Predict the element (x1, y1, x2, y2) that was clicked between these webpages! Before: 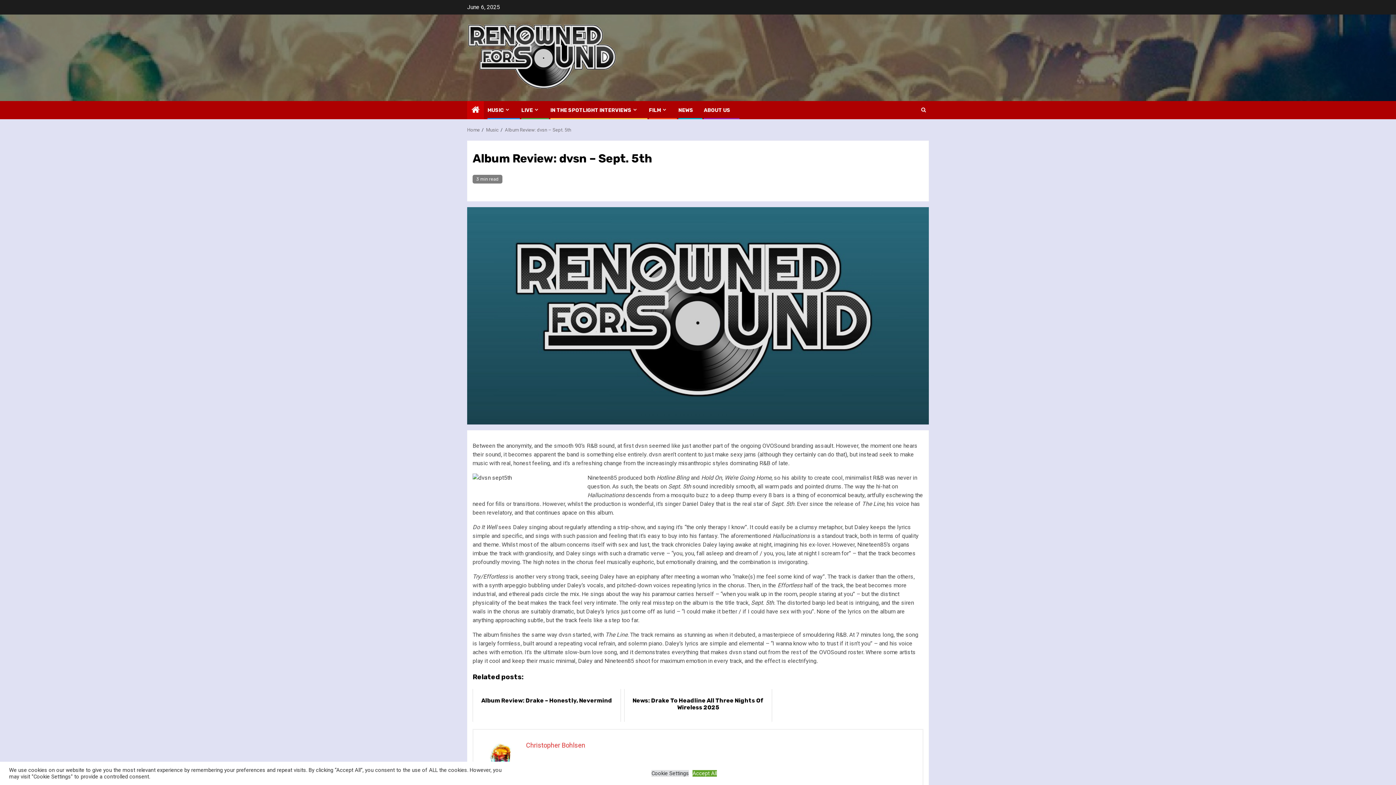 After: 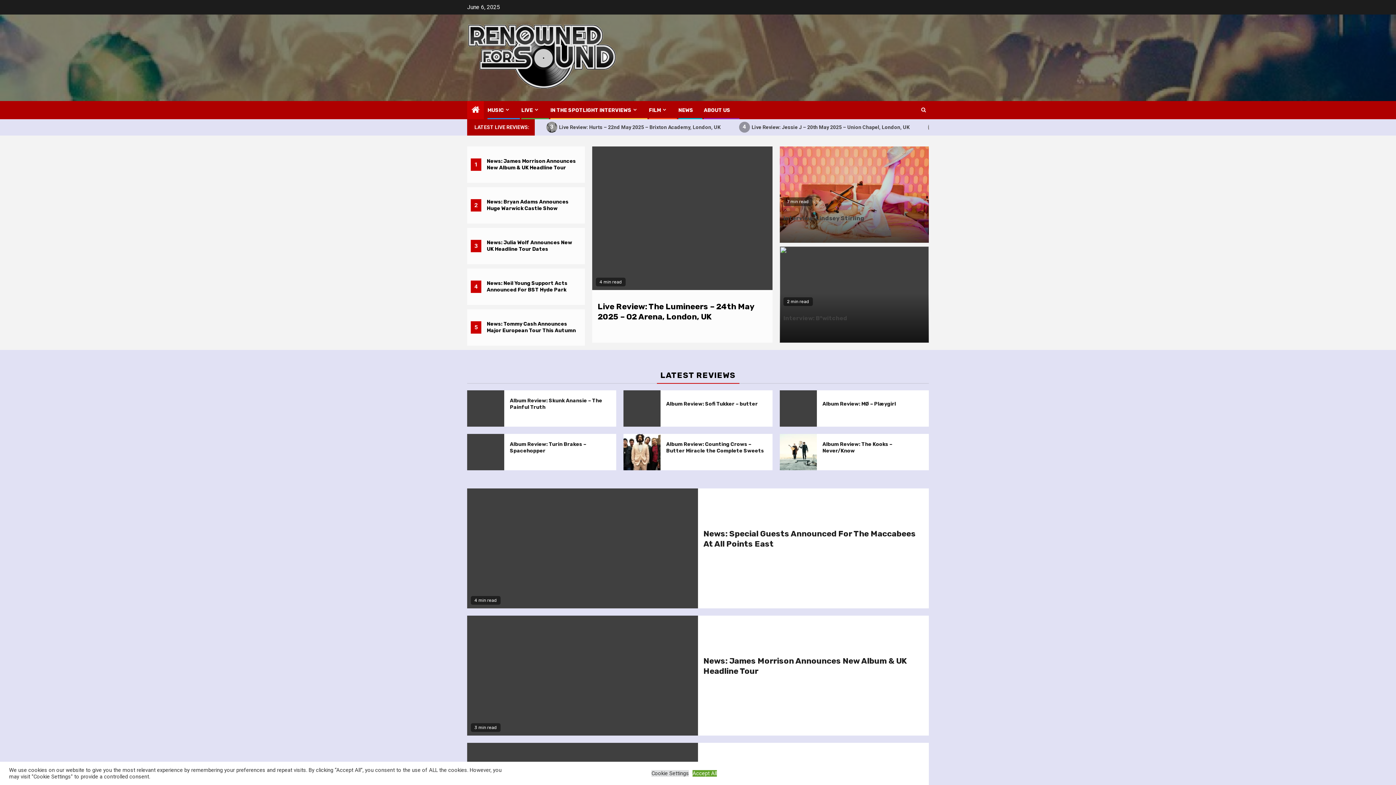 Action: label: Home bbox: (471, 105, 479, 115)